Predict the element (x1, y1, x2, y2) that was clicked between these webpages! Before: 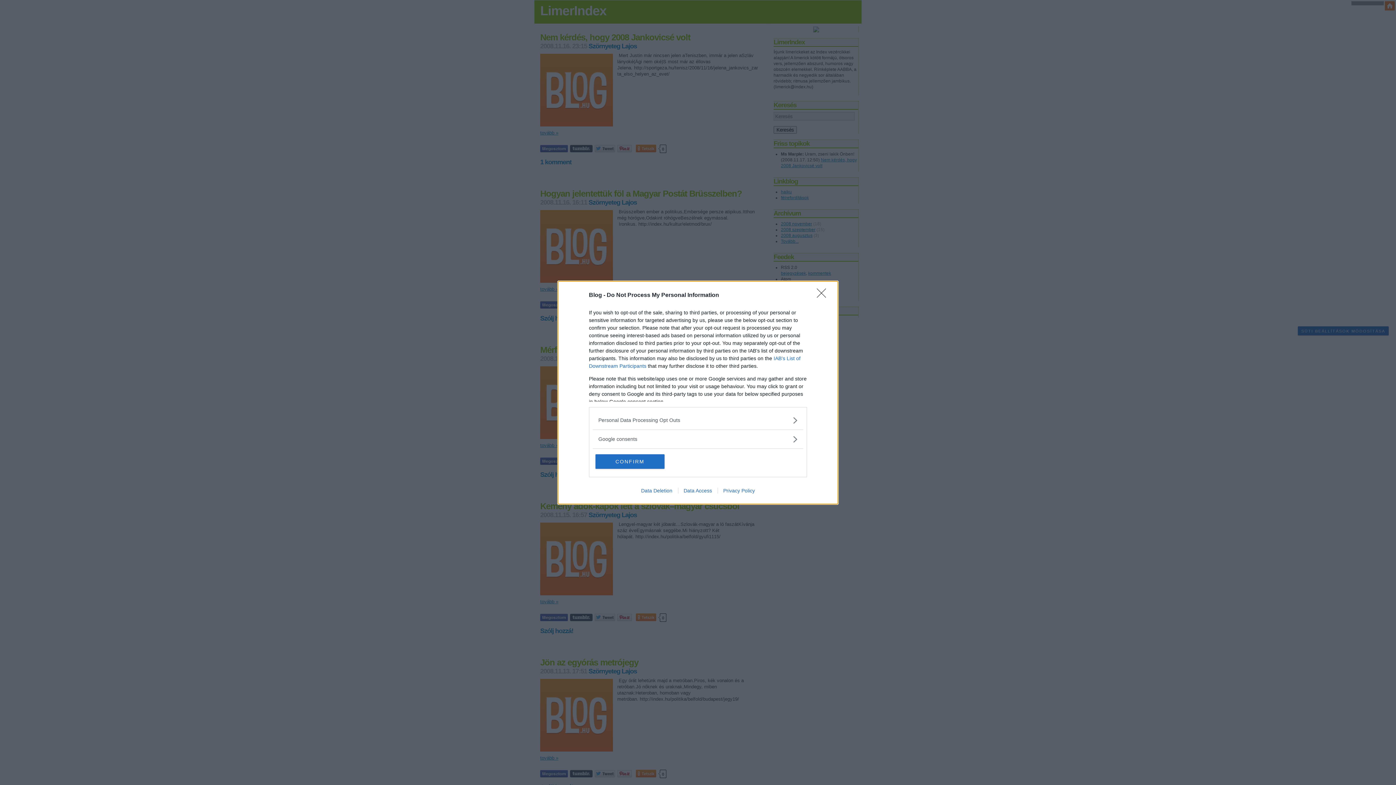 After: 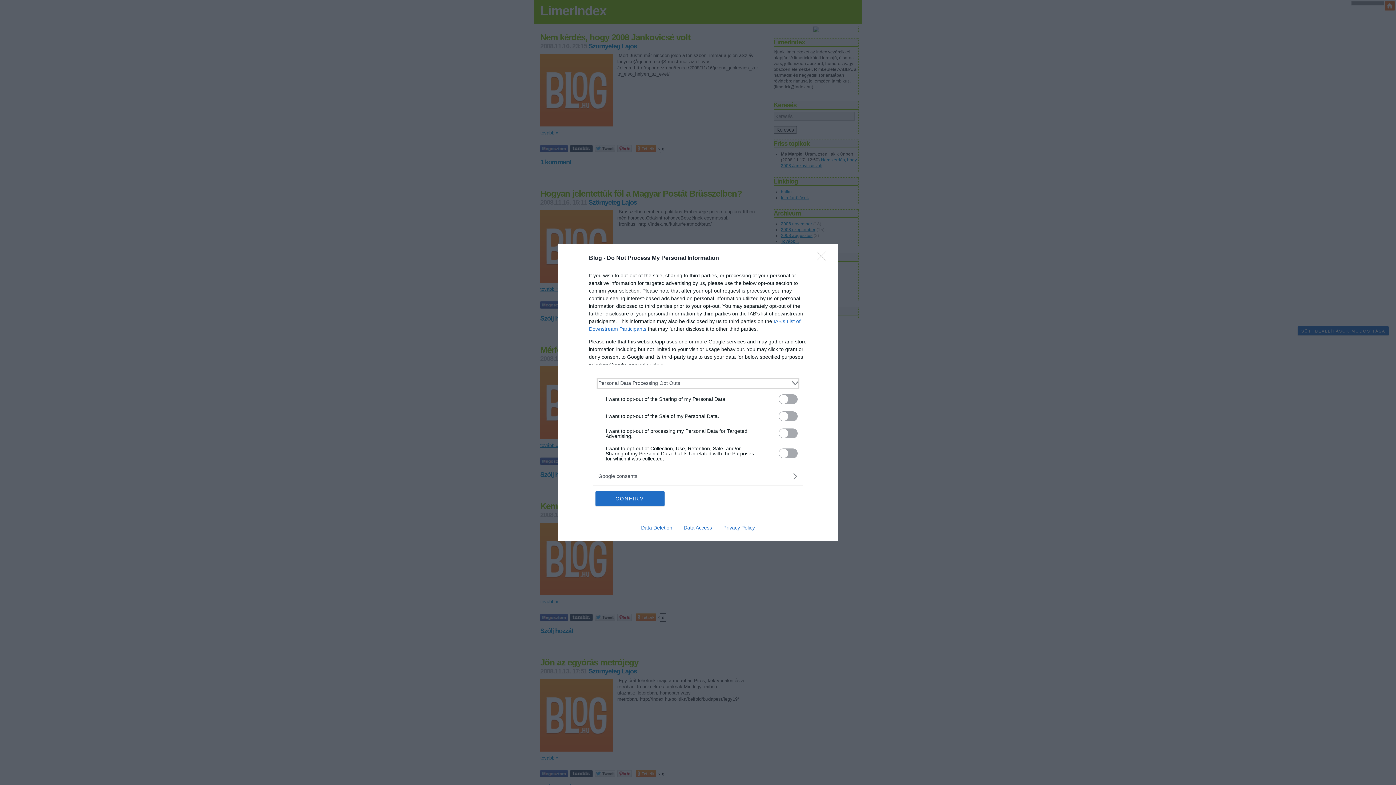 Action: bbox: (598, 416, 797, 424) label: Opt-Outs